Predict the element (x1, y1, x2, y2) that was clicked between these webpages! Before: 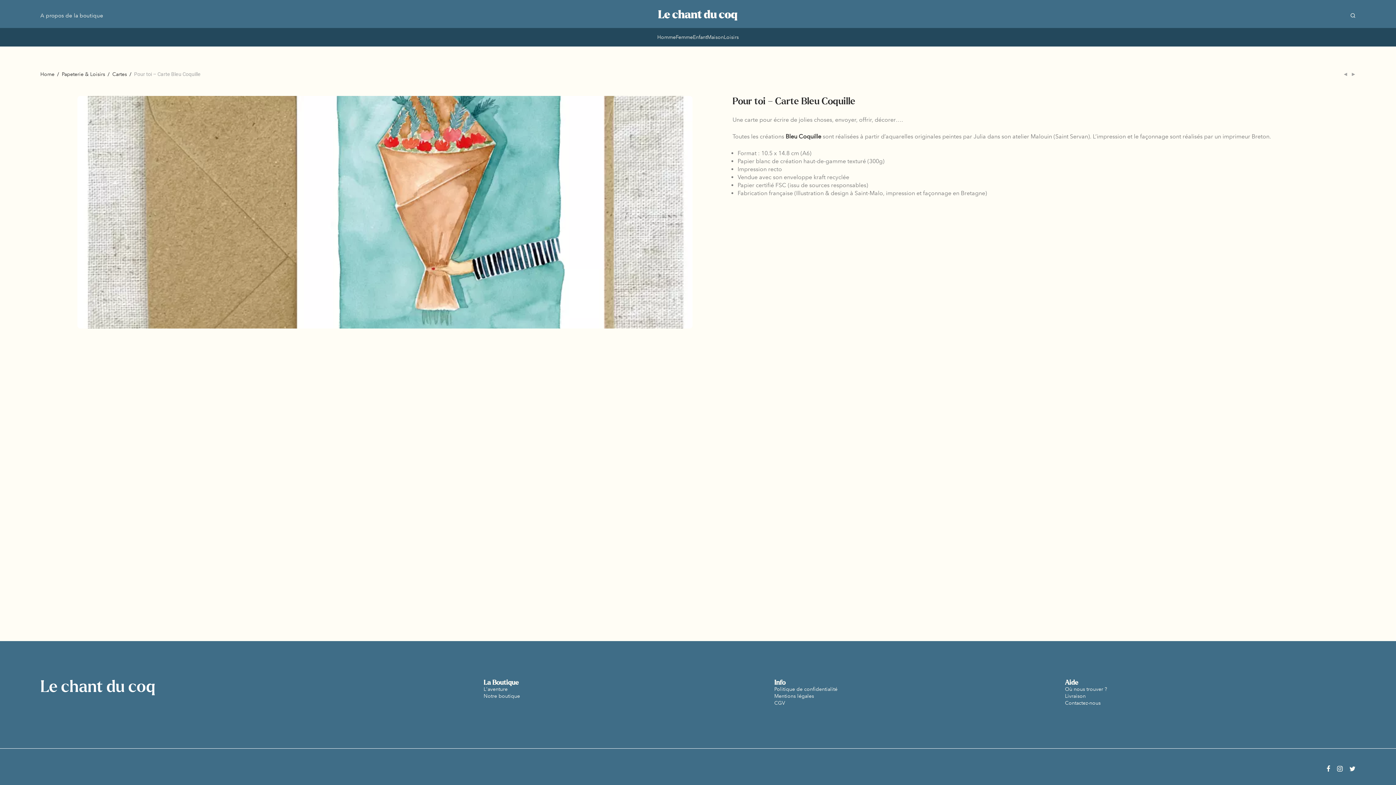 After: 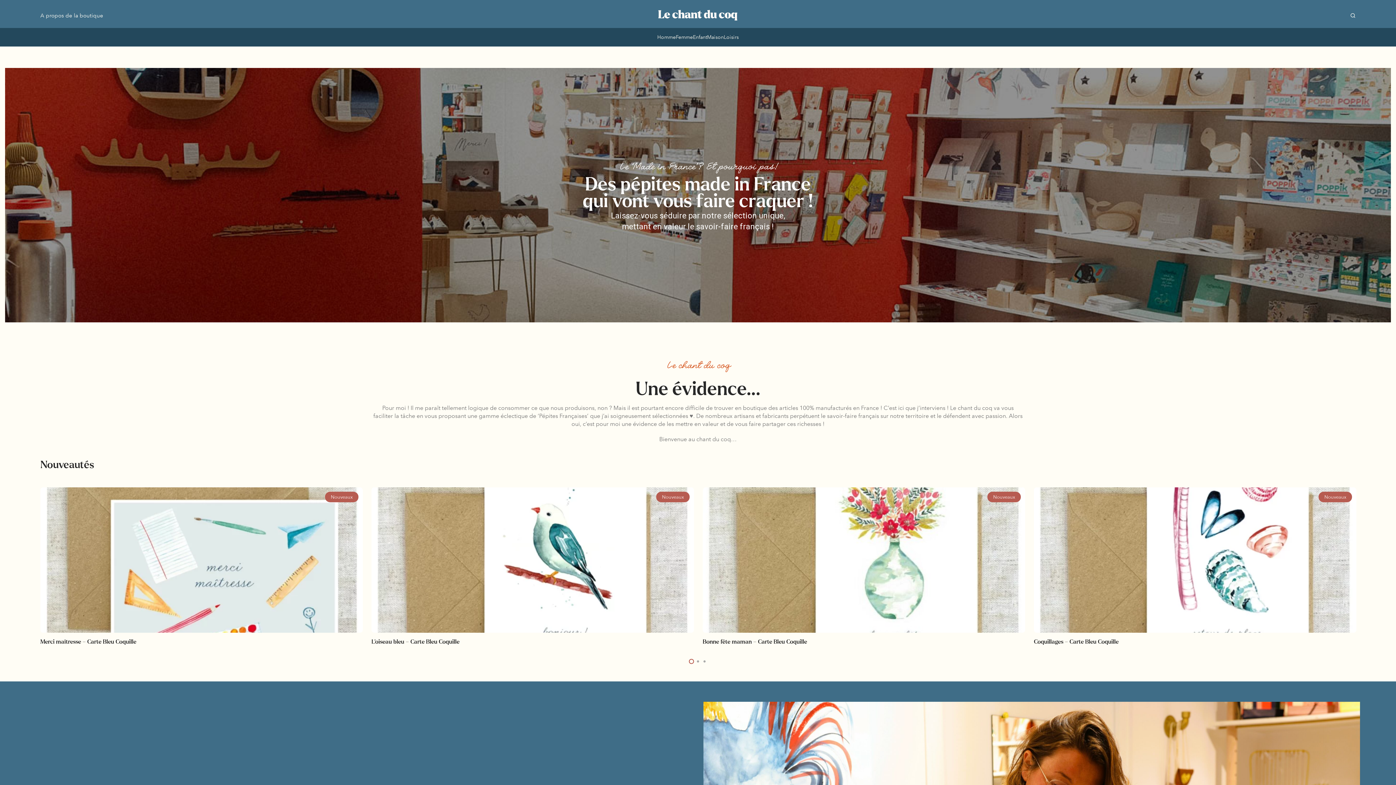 Action: label: Home bbox: (40, 71, 54, 77)